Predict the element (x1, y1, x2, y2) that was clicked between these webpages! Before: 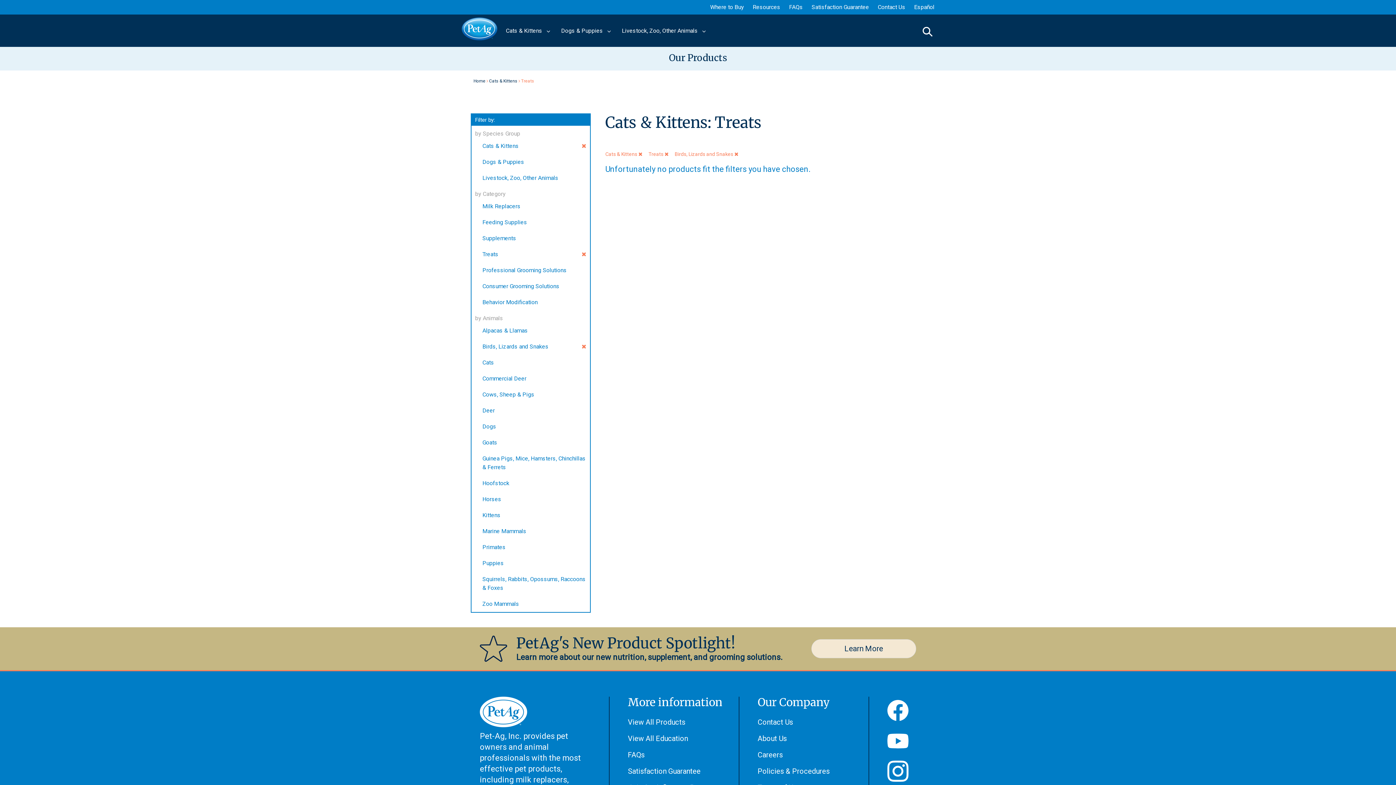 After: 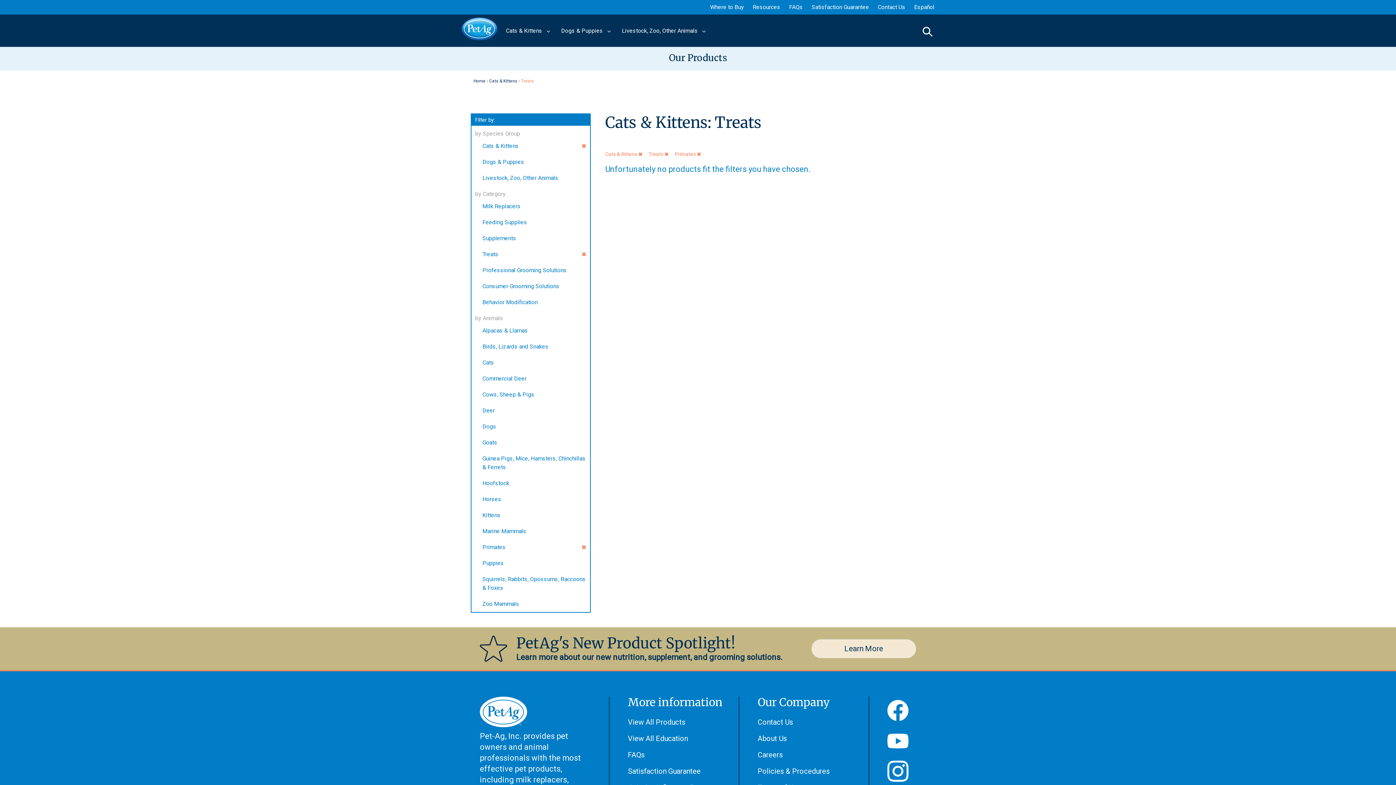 Action: bbox: (471, 539, 509, 555) label: Primates